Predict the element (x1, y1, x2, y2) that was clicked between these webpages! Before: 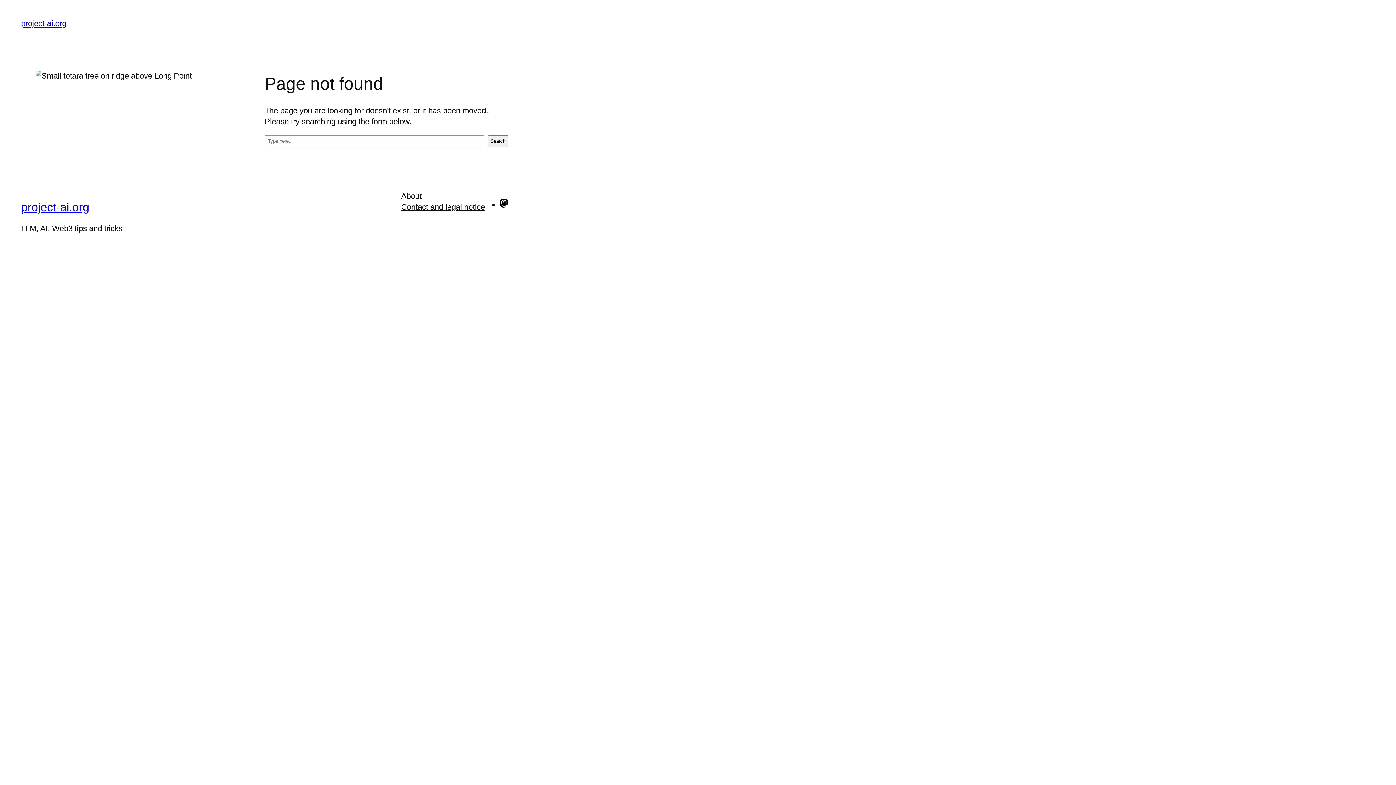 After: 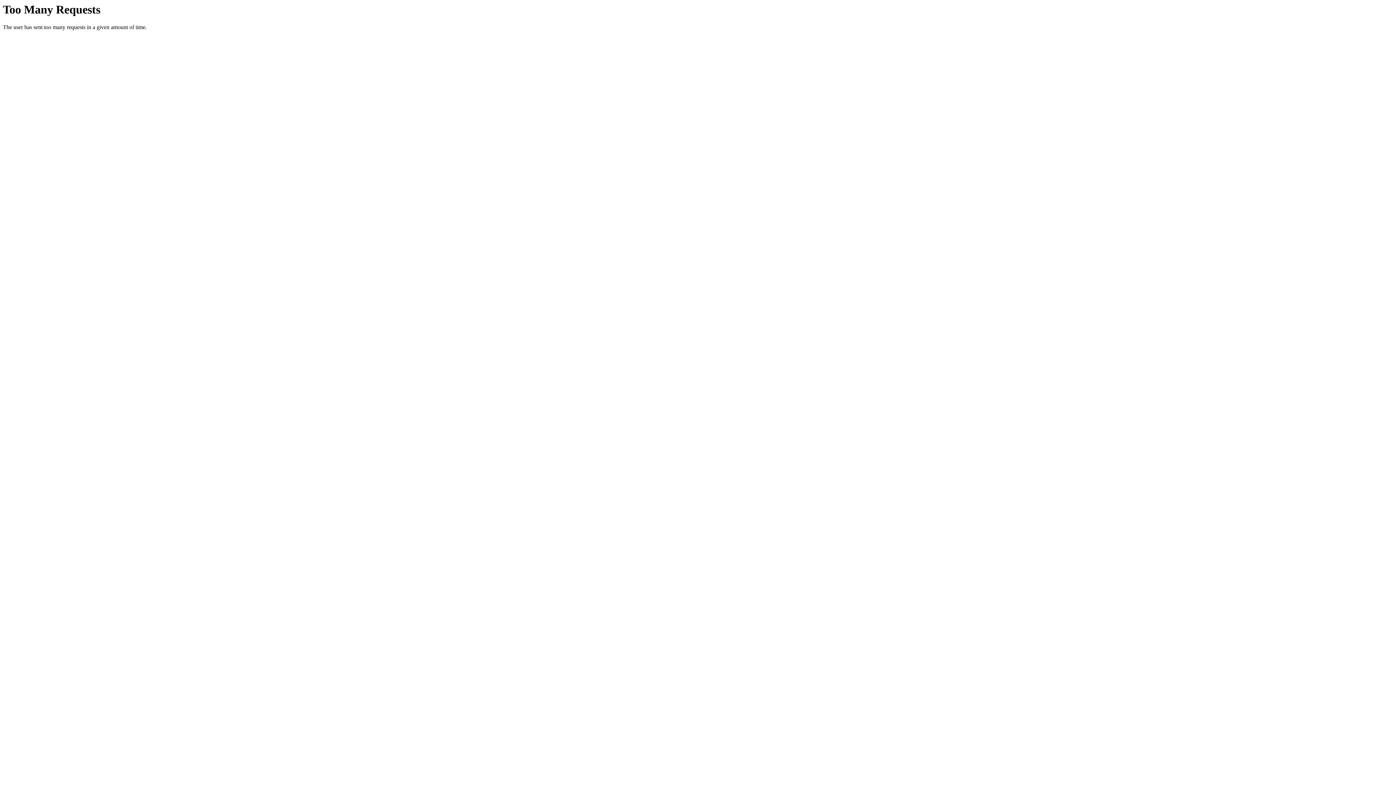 Action: label: About bbox: (401, 191, 421, 201)